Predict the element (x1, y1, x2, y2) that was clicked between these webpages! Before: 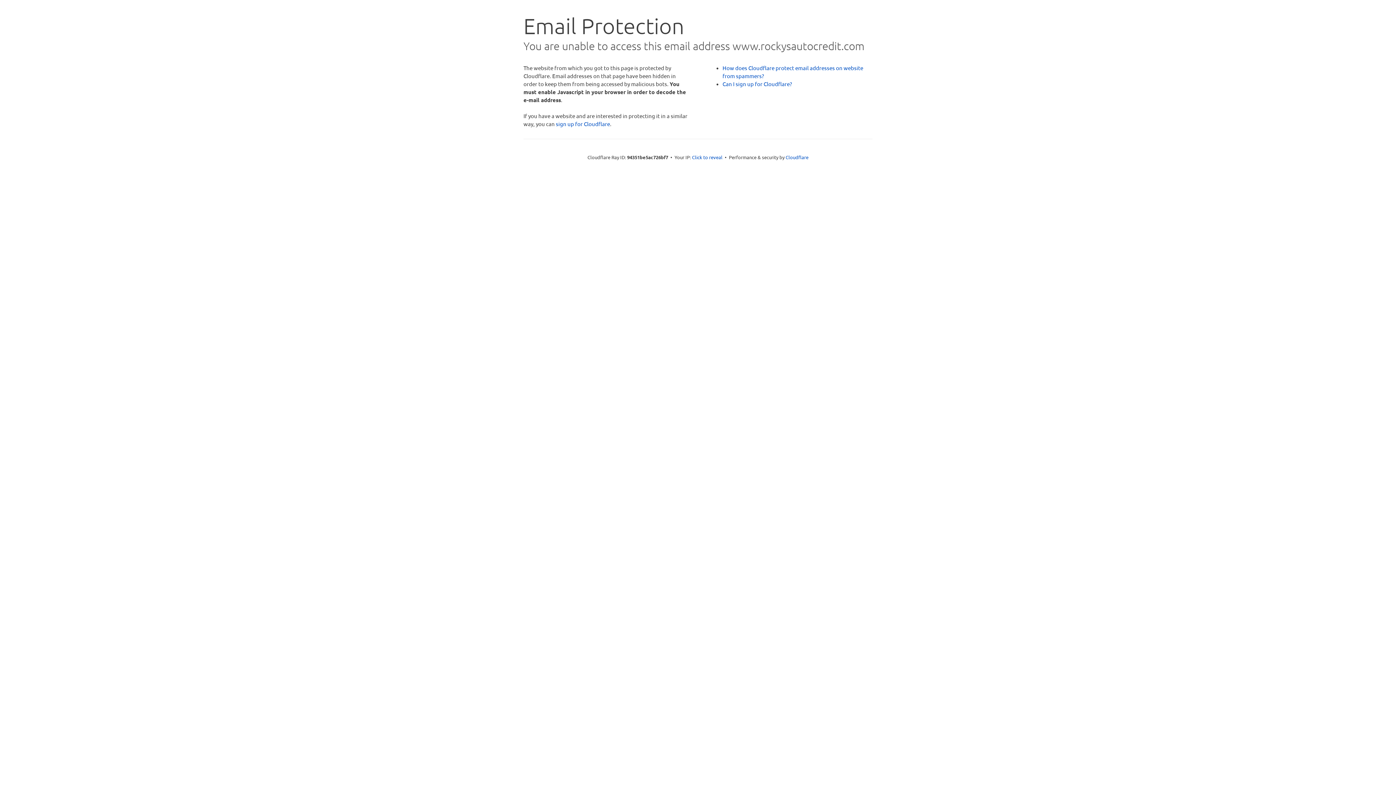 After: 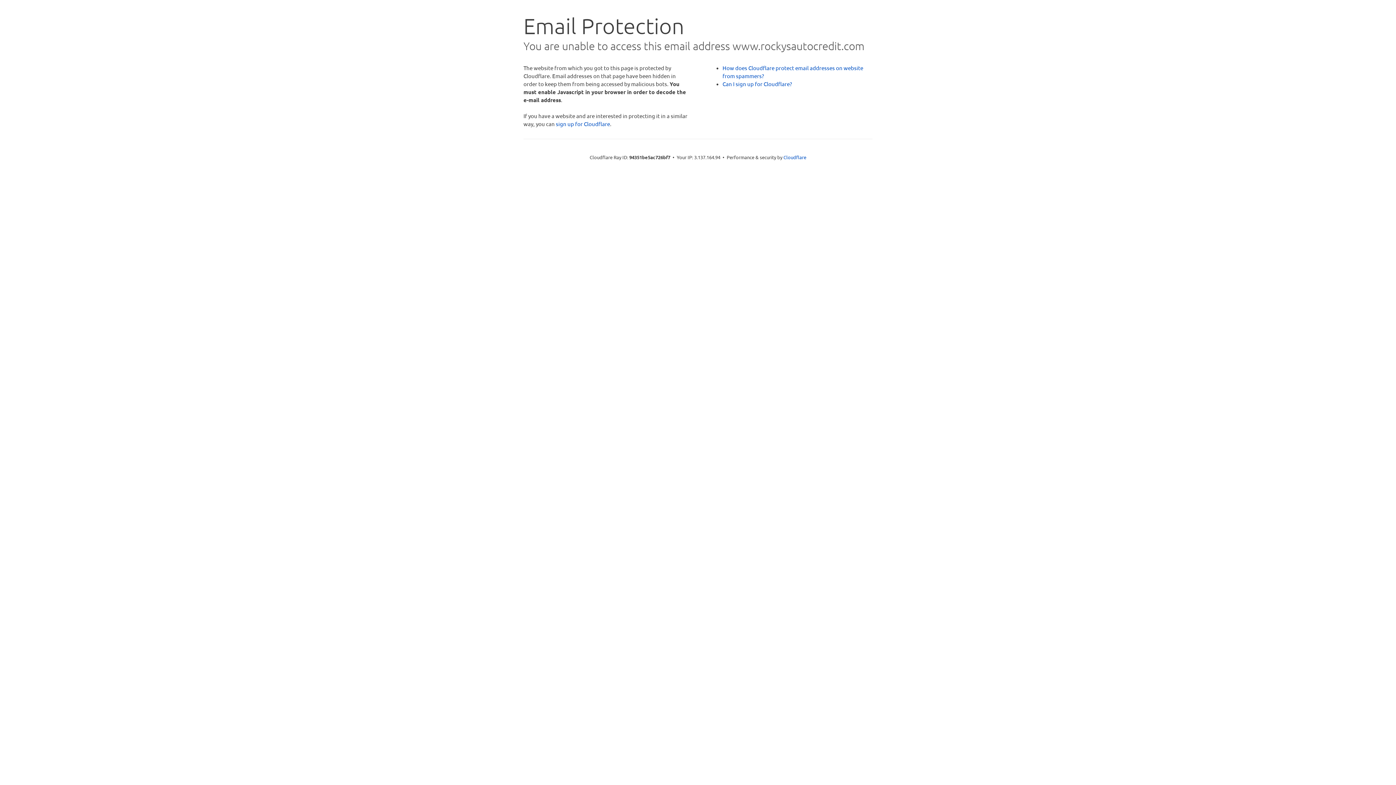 Action: bbox: (692, 153, 722, 160) label: Click to reveal